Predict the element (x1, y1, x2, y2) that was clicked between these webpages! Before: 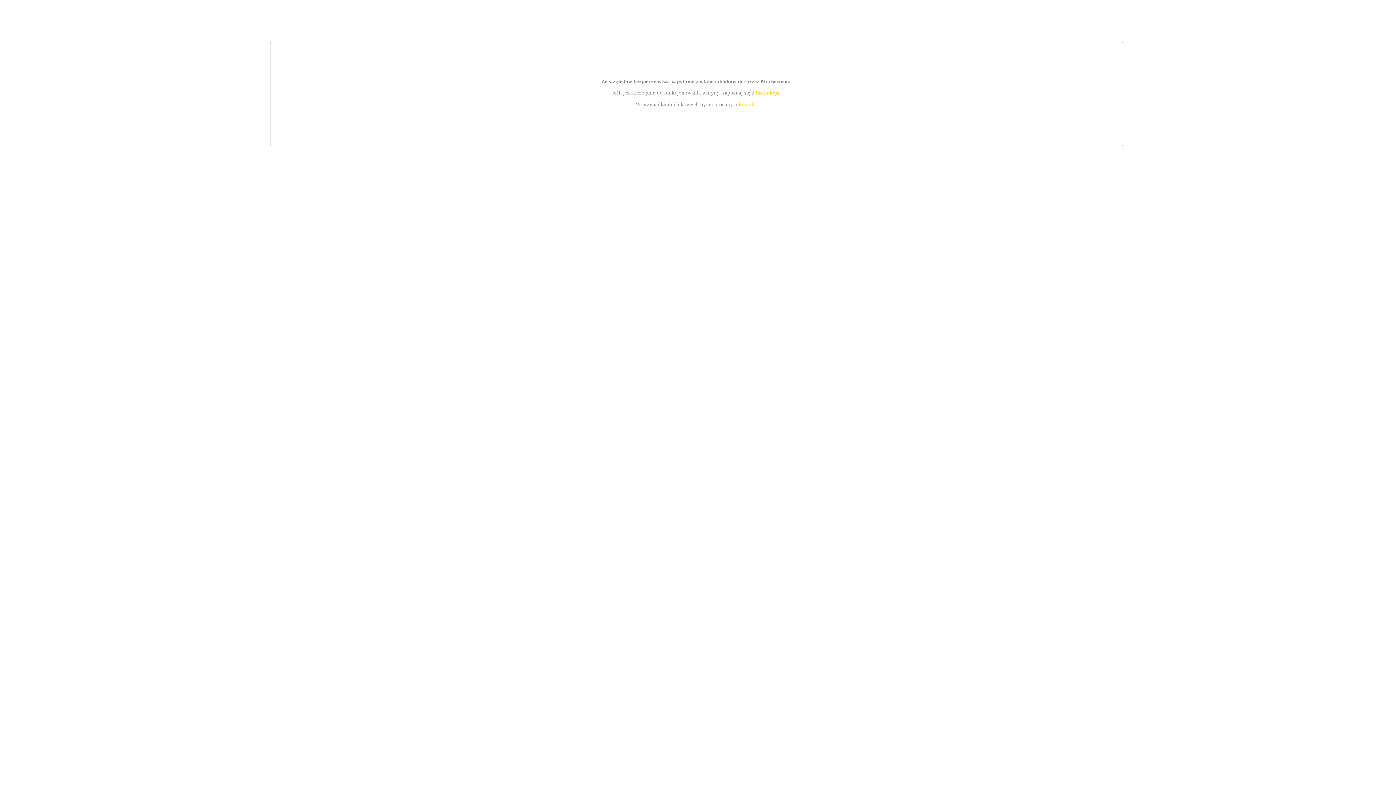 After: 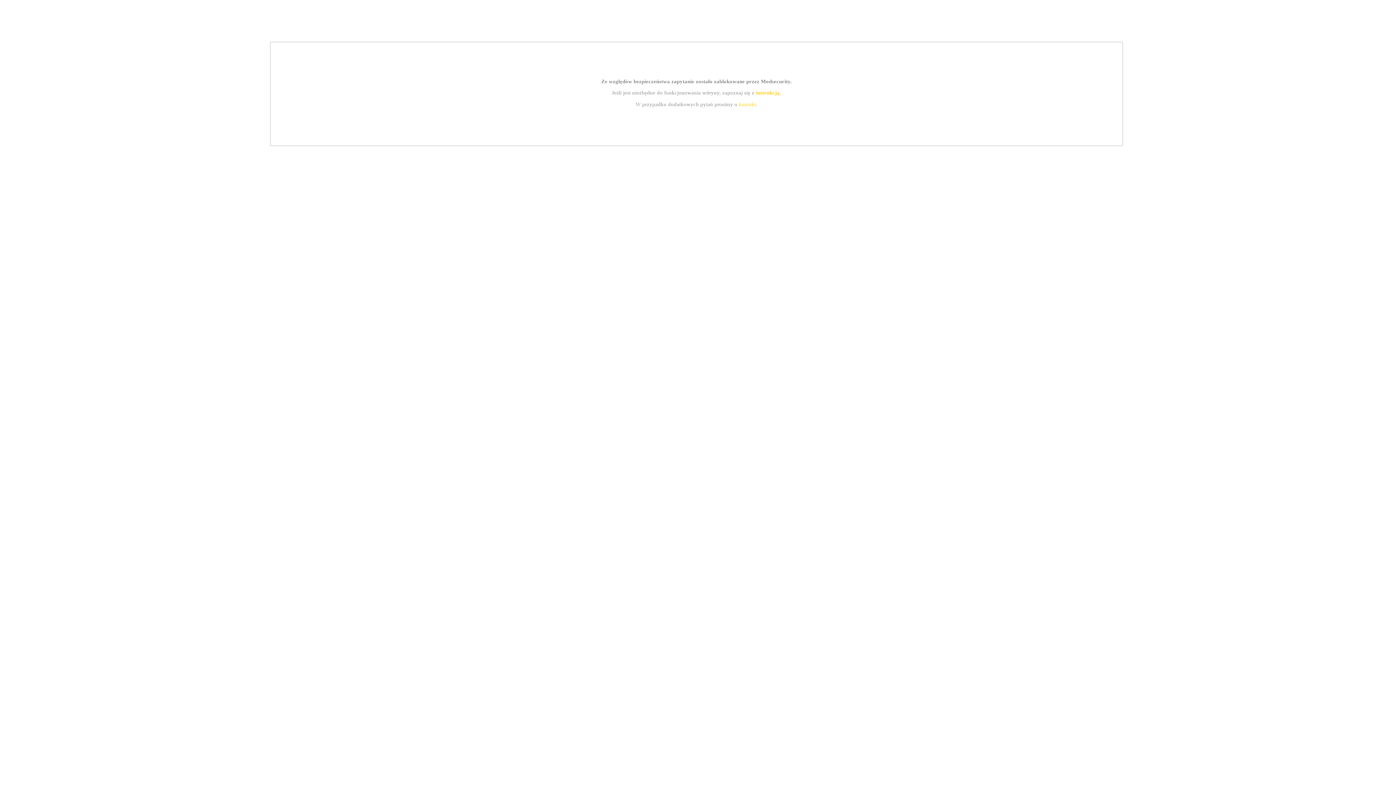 Action: label: kontakt bbox: (739, 101, 756, 107)